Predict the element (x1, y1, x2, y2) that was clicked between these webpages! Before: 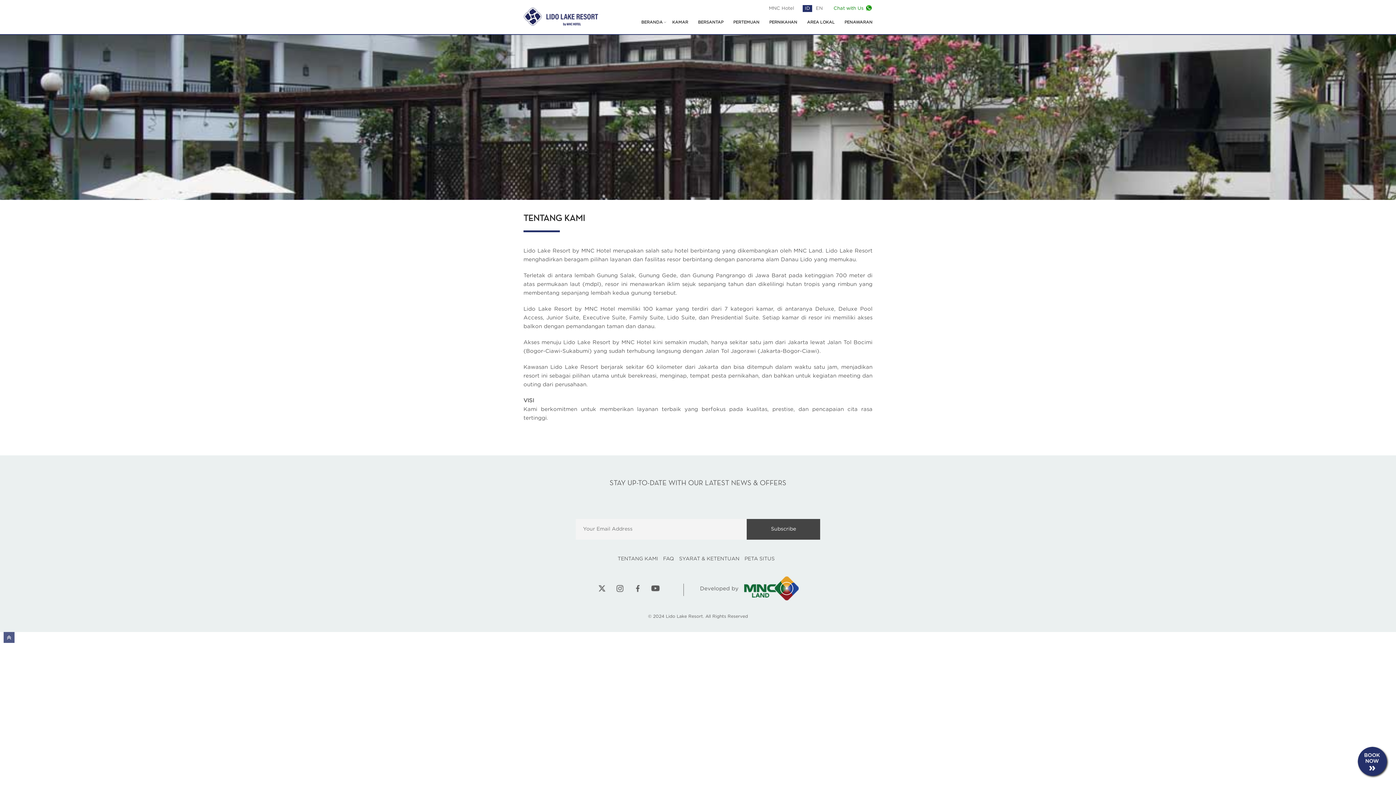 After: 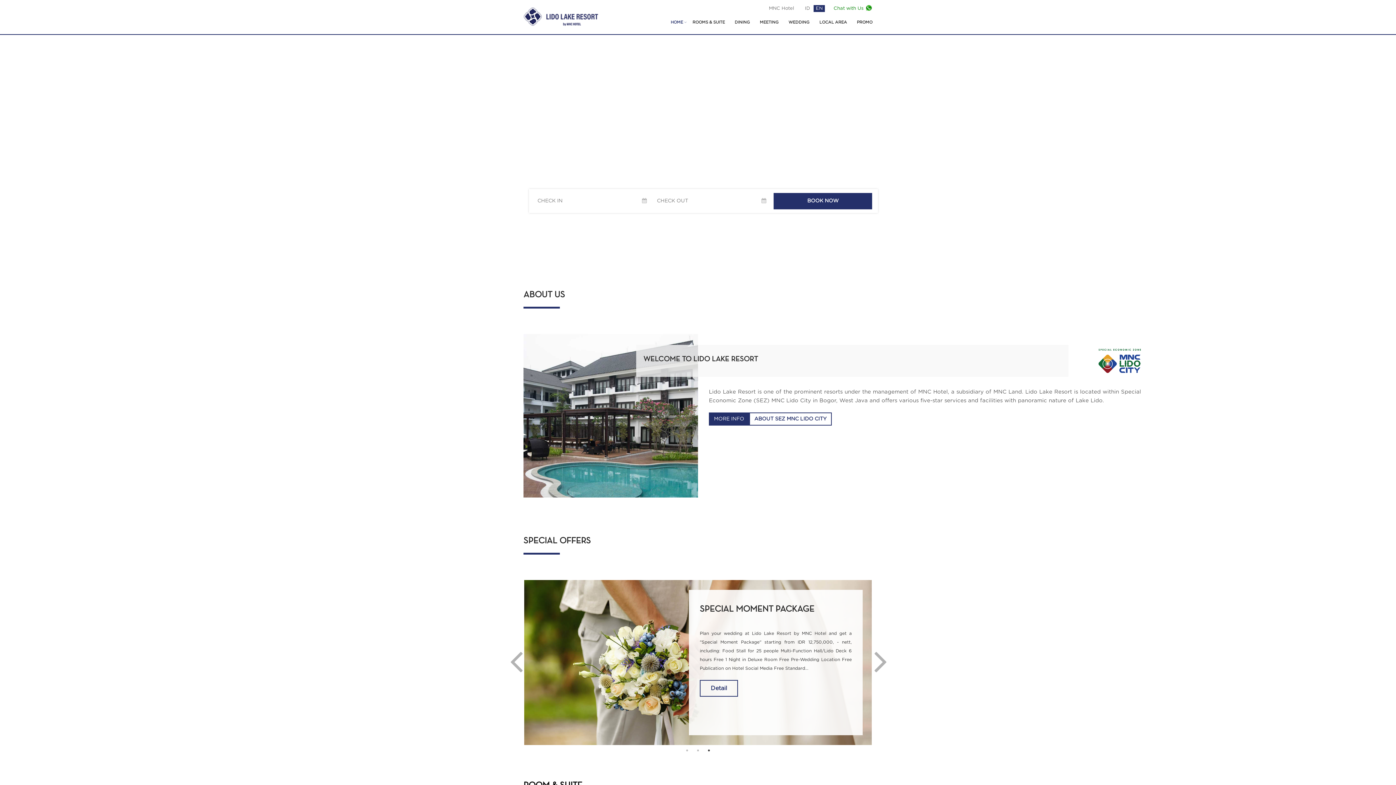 Action: label: EN bbox: (813, 5, 825, 12)